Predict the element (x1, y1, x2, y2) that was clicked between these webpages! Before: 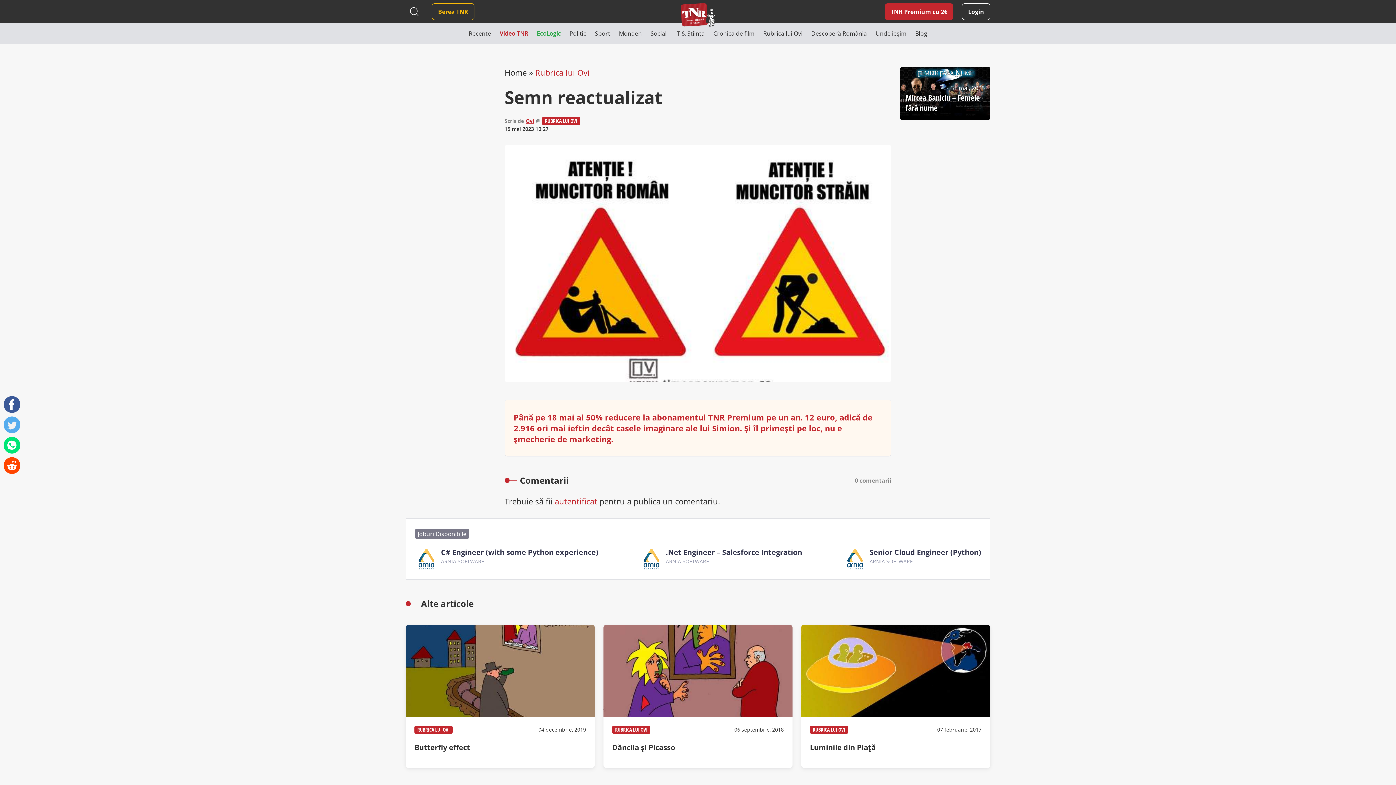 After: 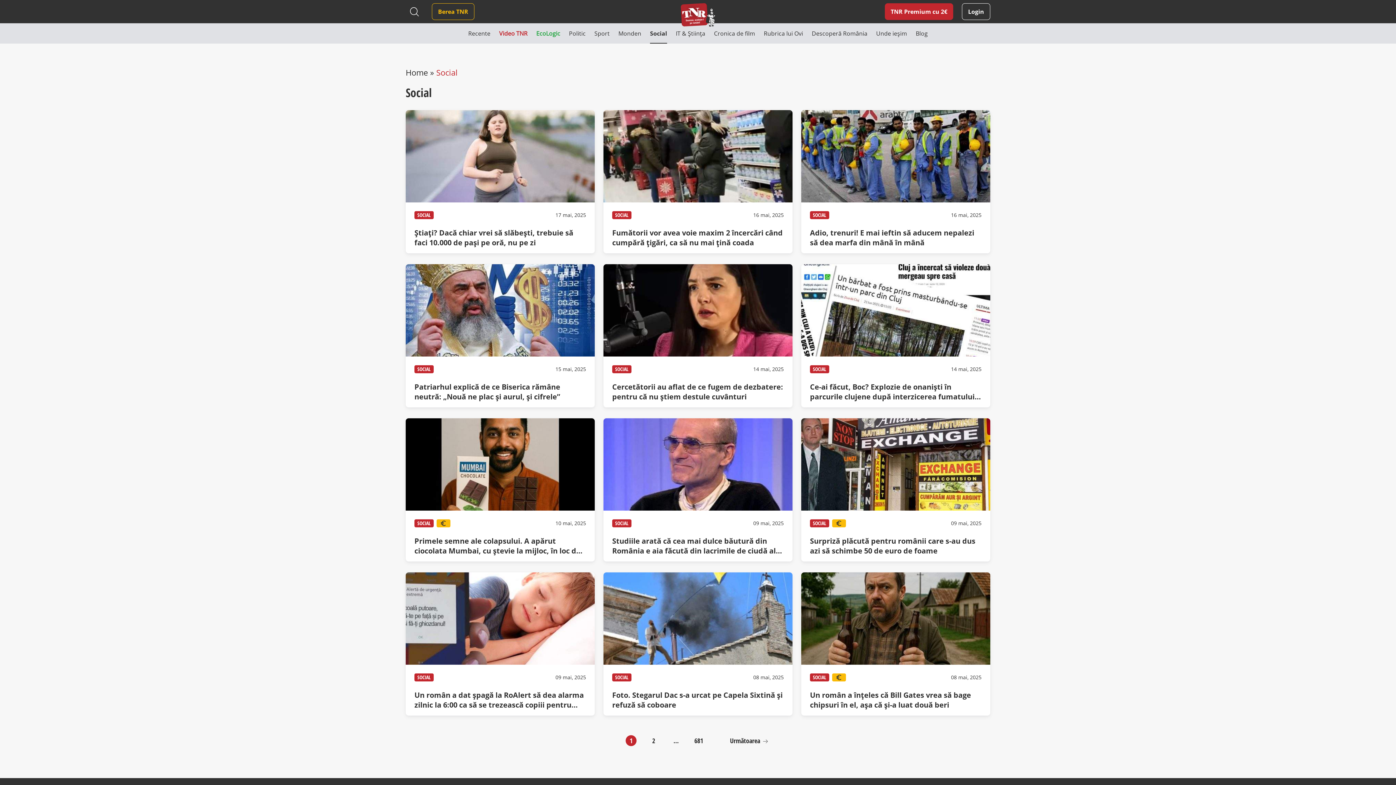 Action: bbox: (650, 23, 666, 43) label: Social